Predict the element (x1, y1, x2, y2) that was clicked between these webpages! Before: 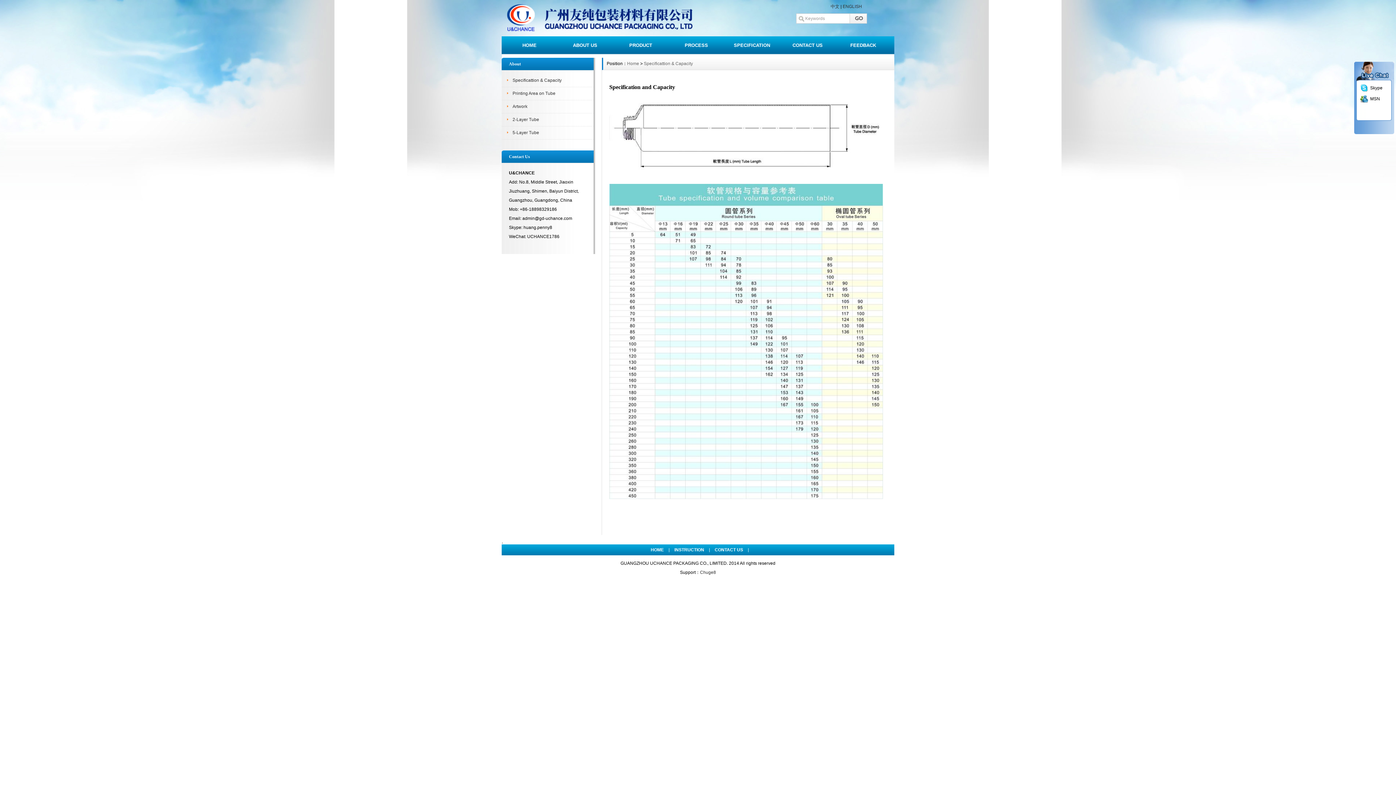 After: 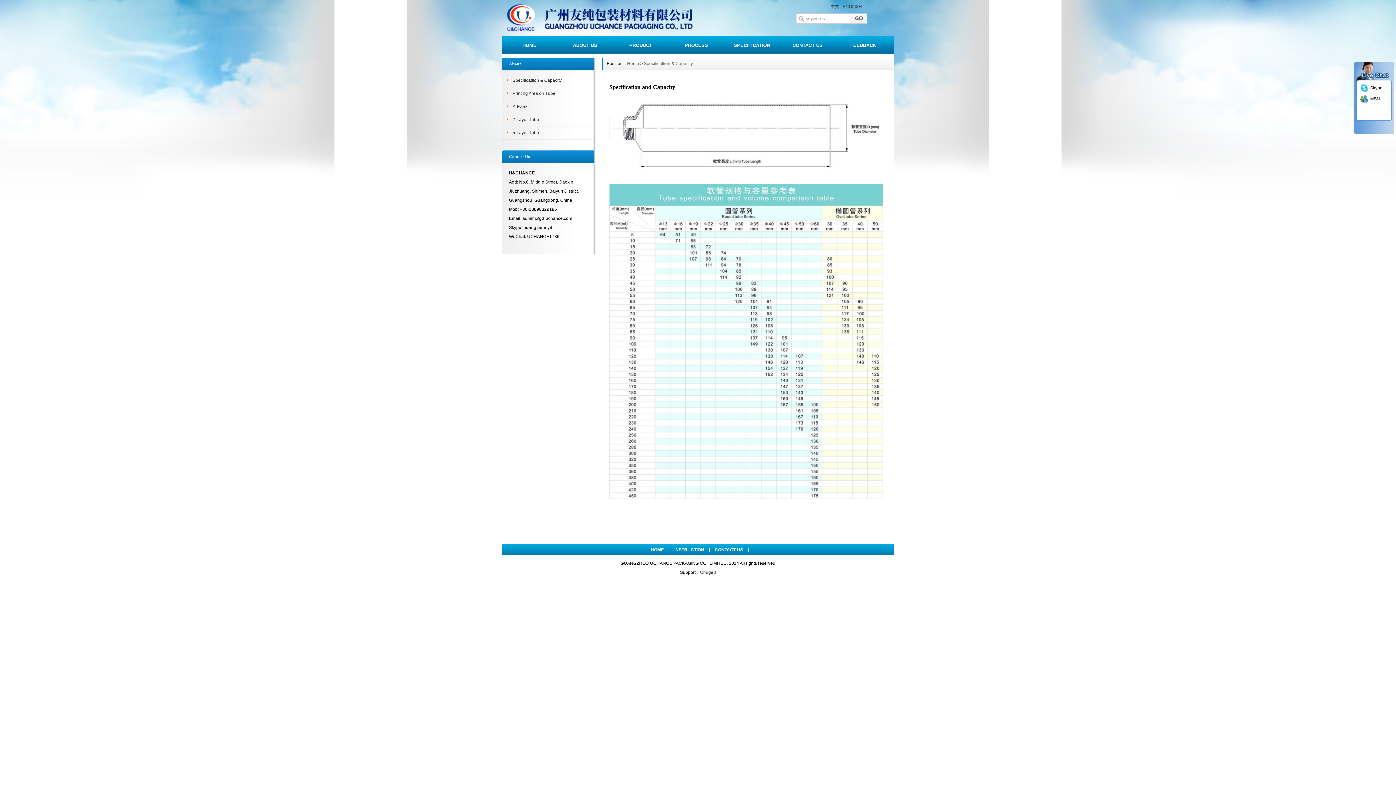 Action: label: Skype bbox: (1370, 85, 1382, 90)